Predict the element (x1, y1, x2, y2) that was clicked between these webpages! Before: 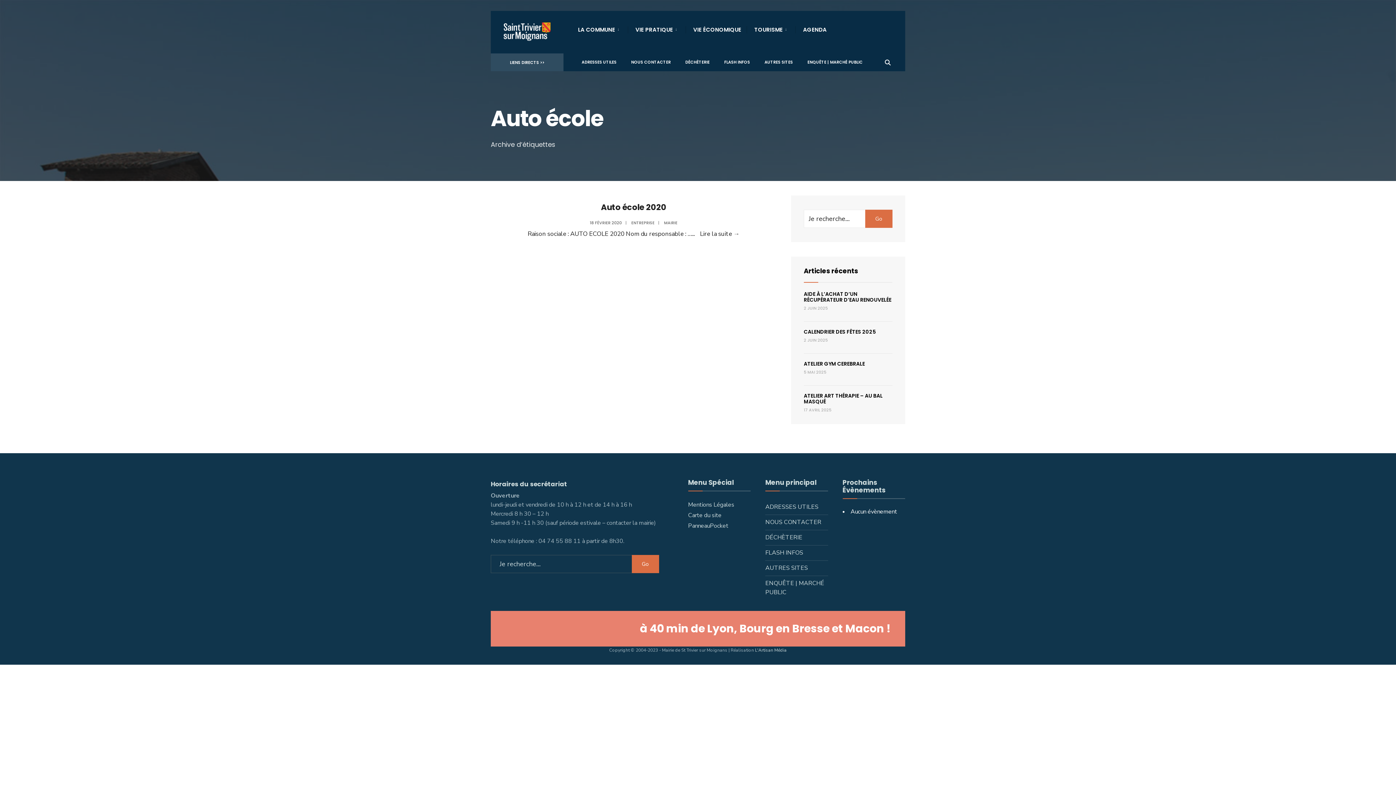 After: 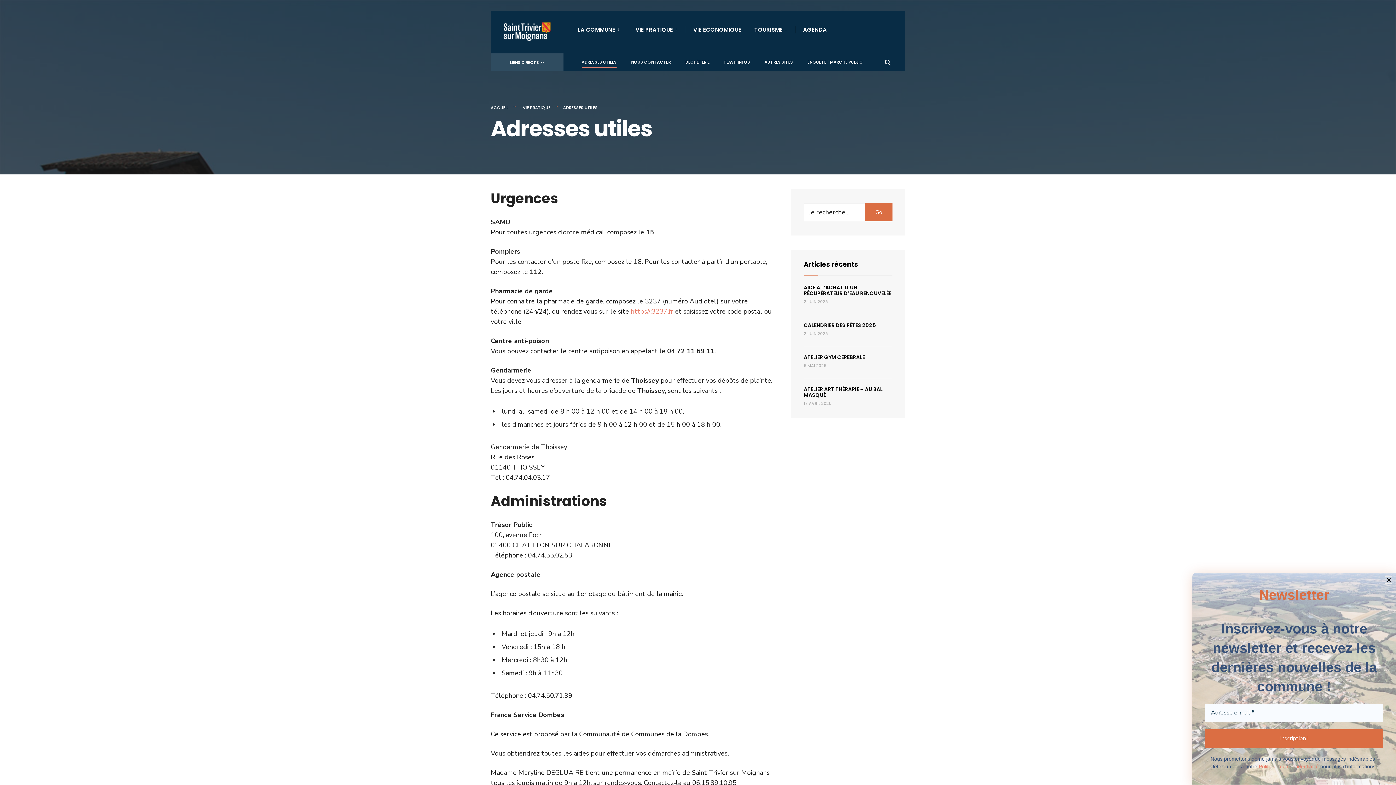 Action: label: ADRESSES UTILES bbox: (581, 53, 616, 67)